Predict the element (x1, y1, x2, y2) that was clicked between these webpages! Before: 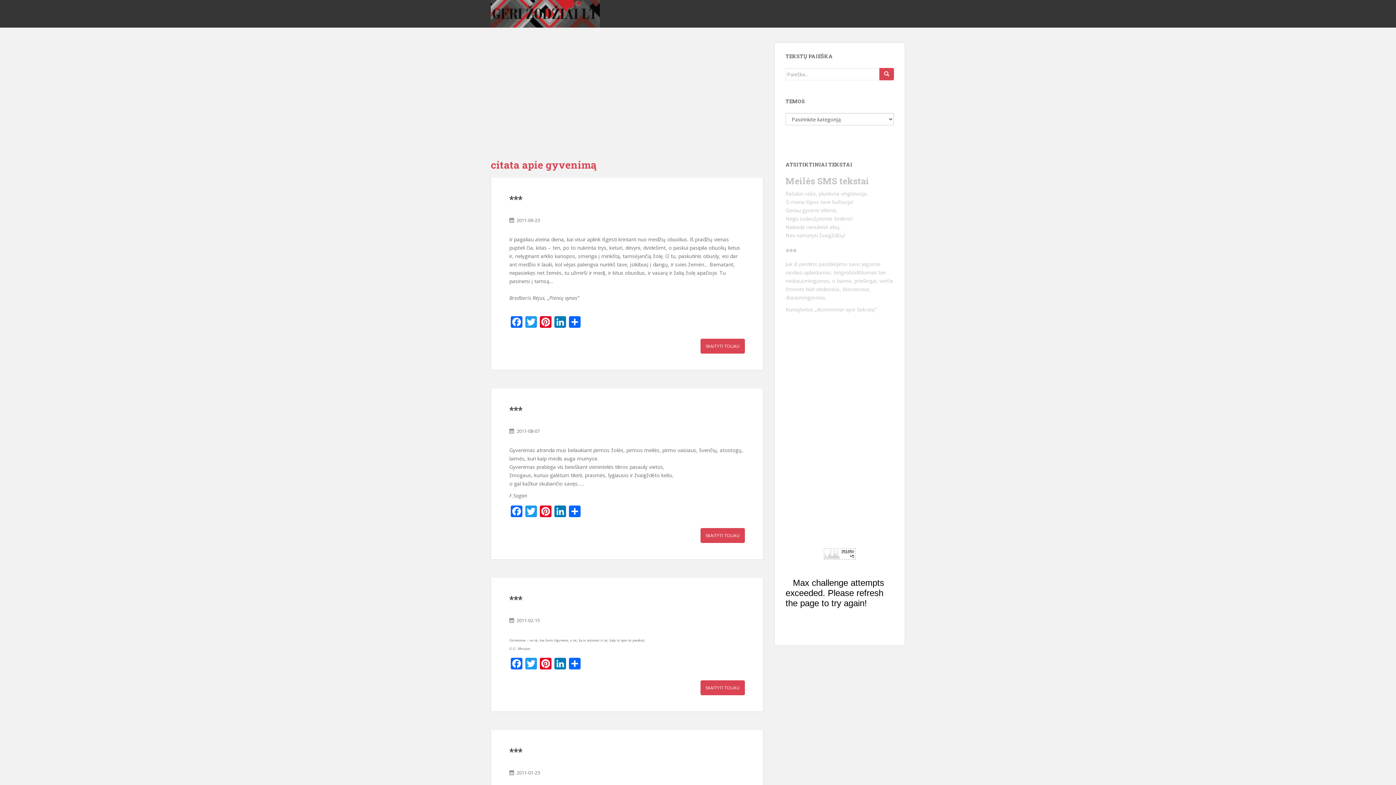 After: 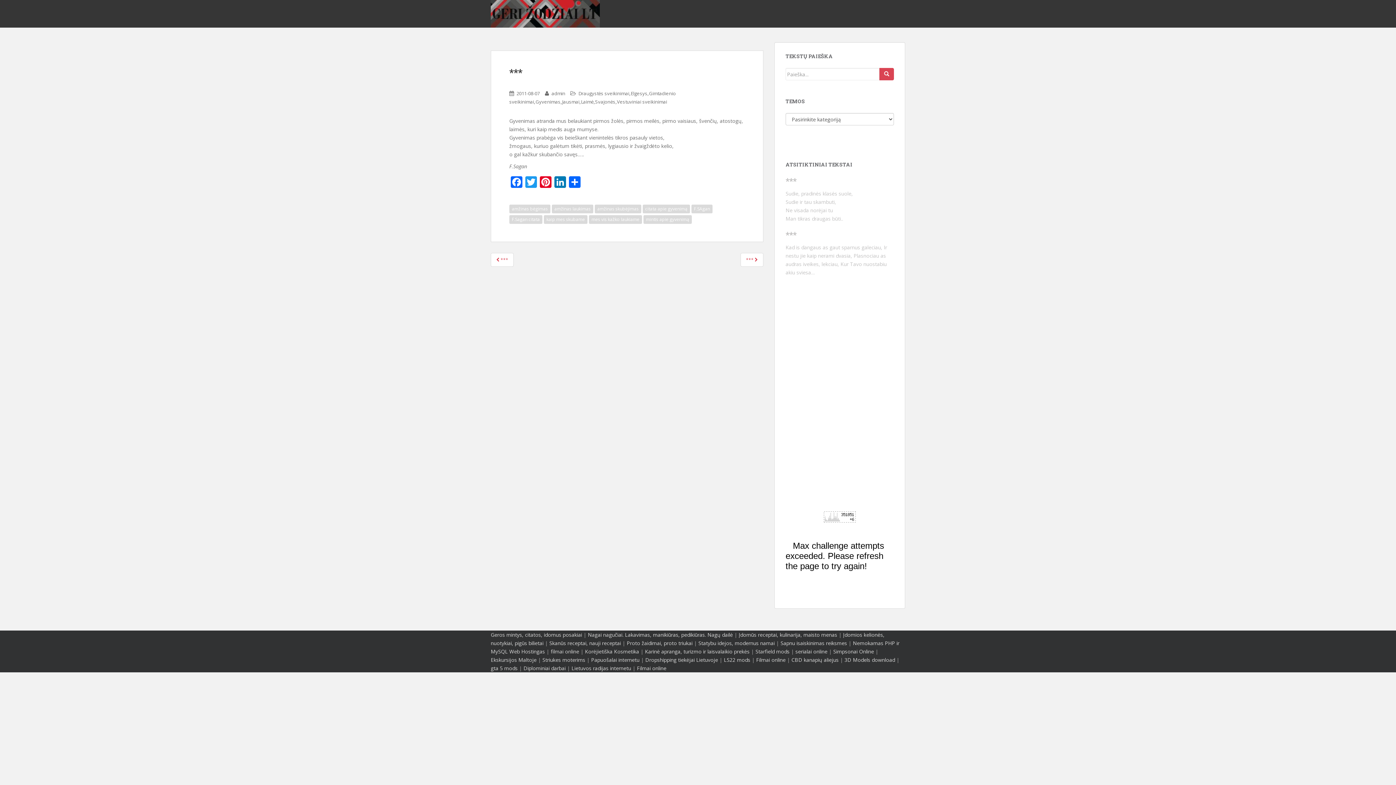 Action: label: SKAITYTI TOLIAU bbox: (700, 528, 745, 543)